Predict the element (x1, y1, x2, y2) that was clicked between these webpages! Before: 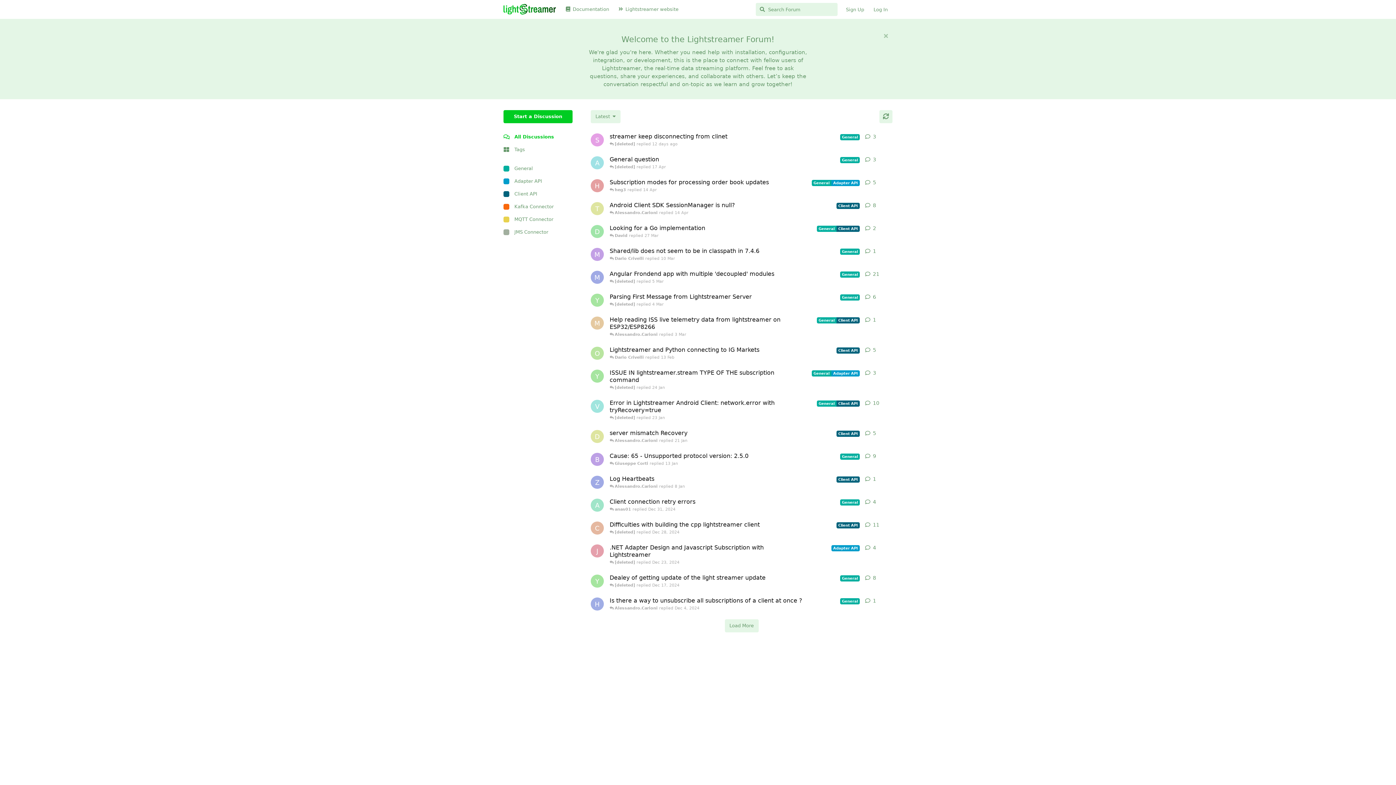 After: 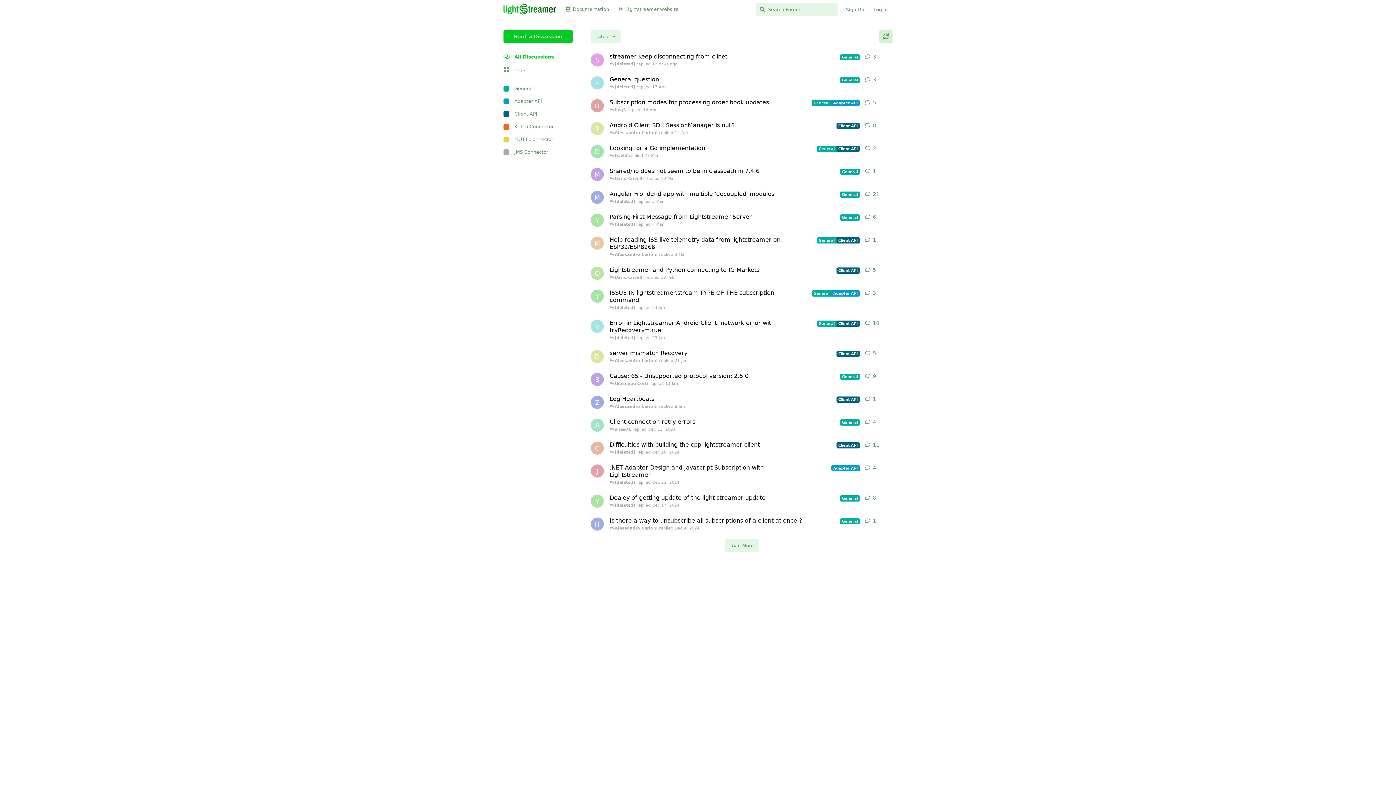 Action: bbox: (879, 29, 892, 42) label: Hide welcome message